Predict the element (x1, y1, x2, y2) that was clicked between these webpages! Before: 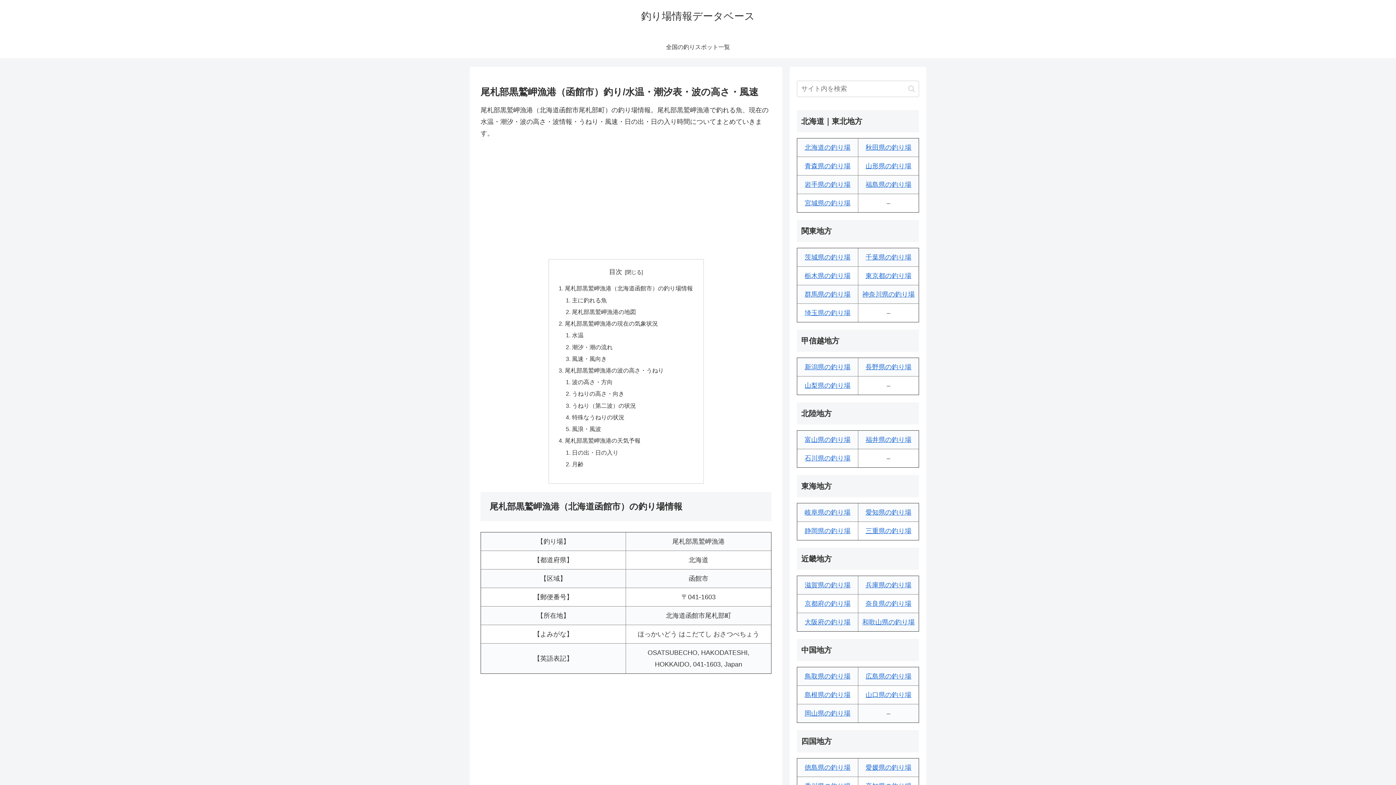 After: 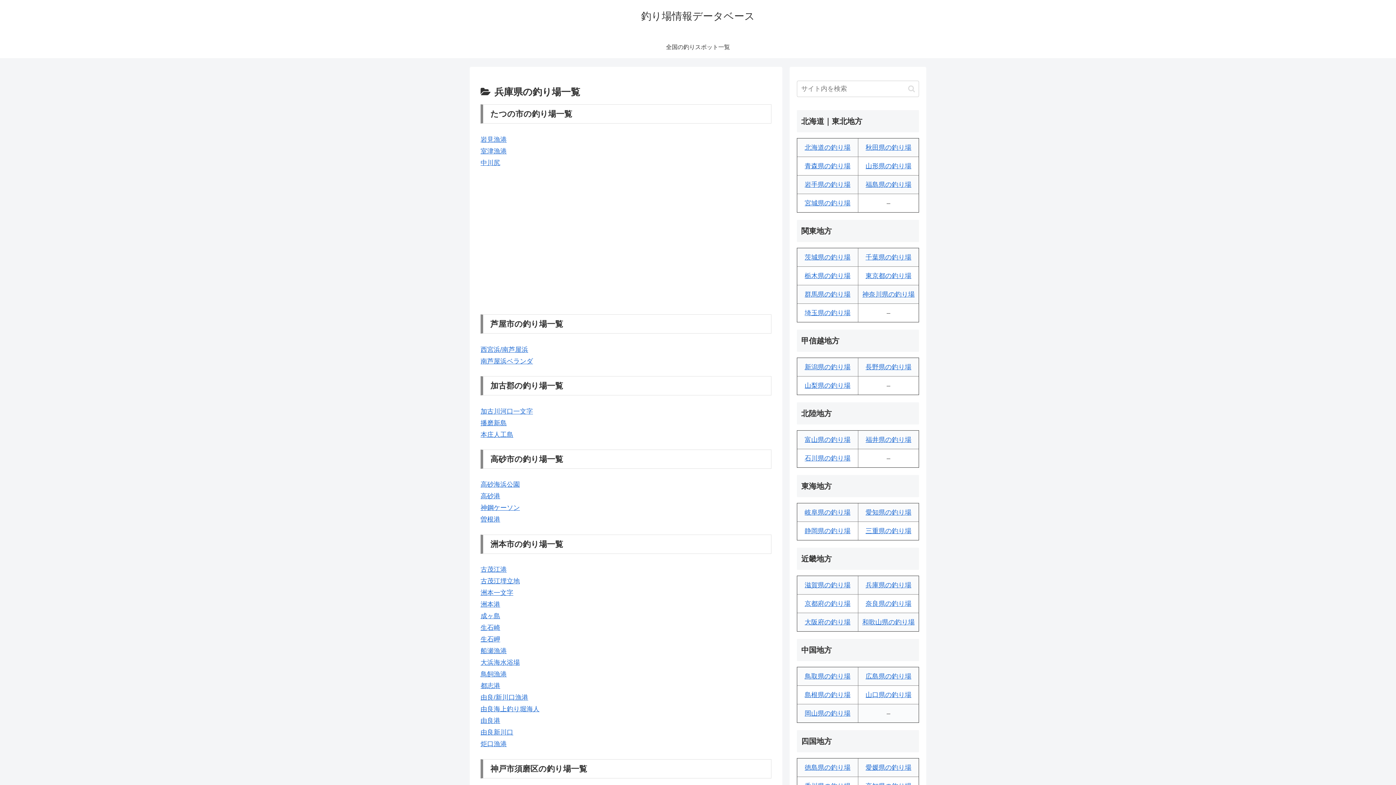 Action: label: 兵庫県の釣り場 bbox: (865, 581, 911, 589)